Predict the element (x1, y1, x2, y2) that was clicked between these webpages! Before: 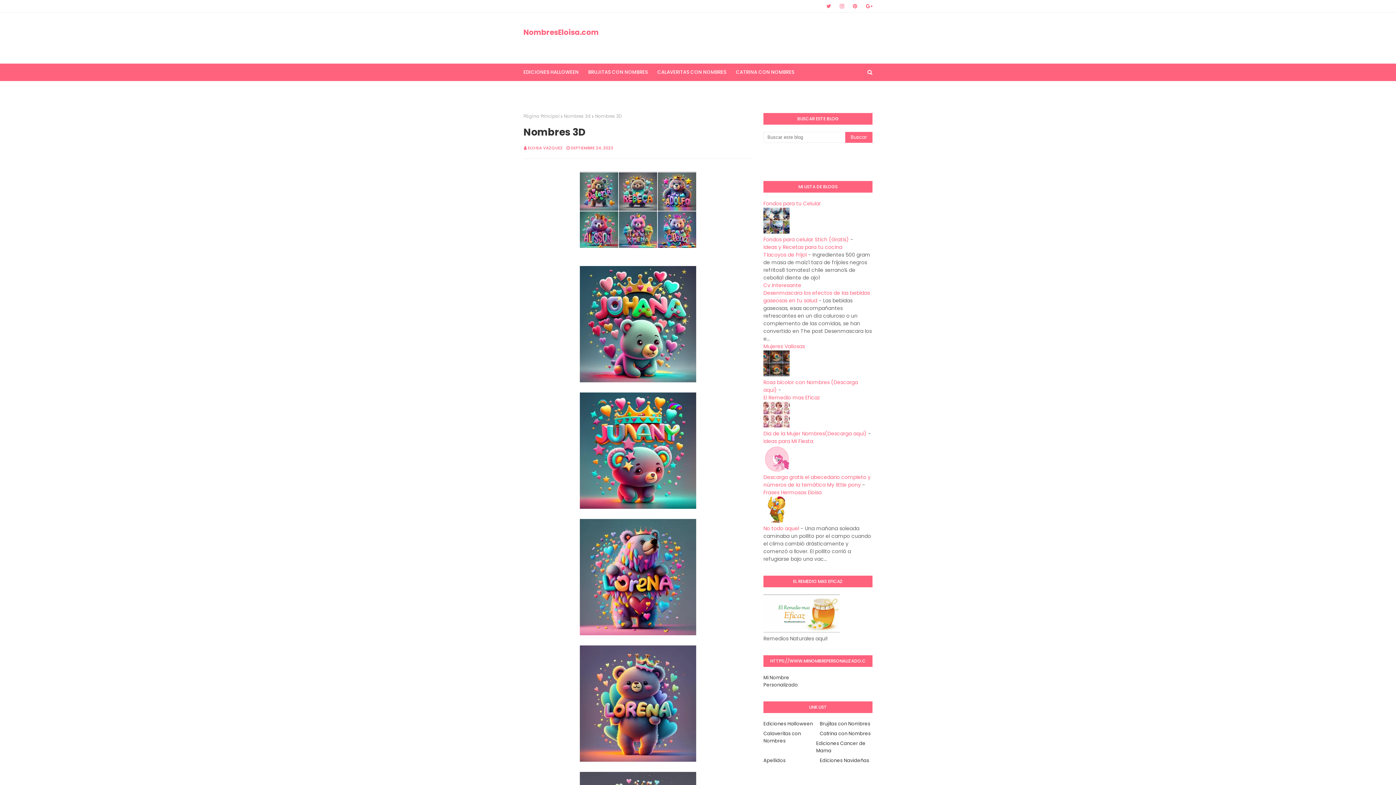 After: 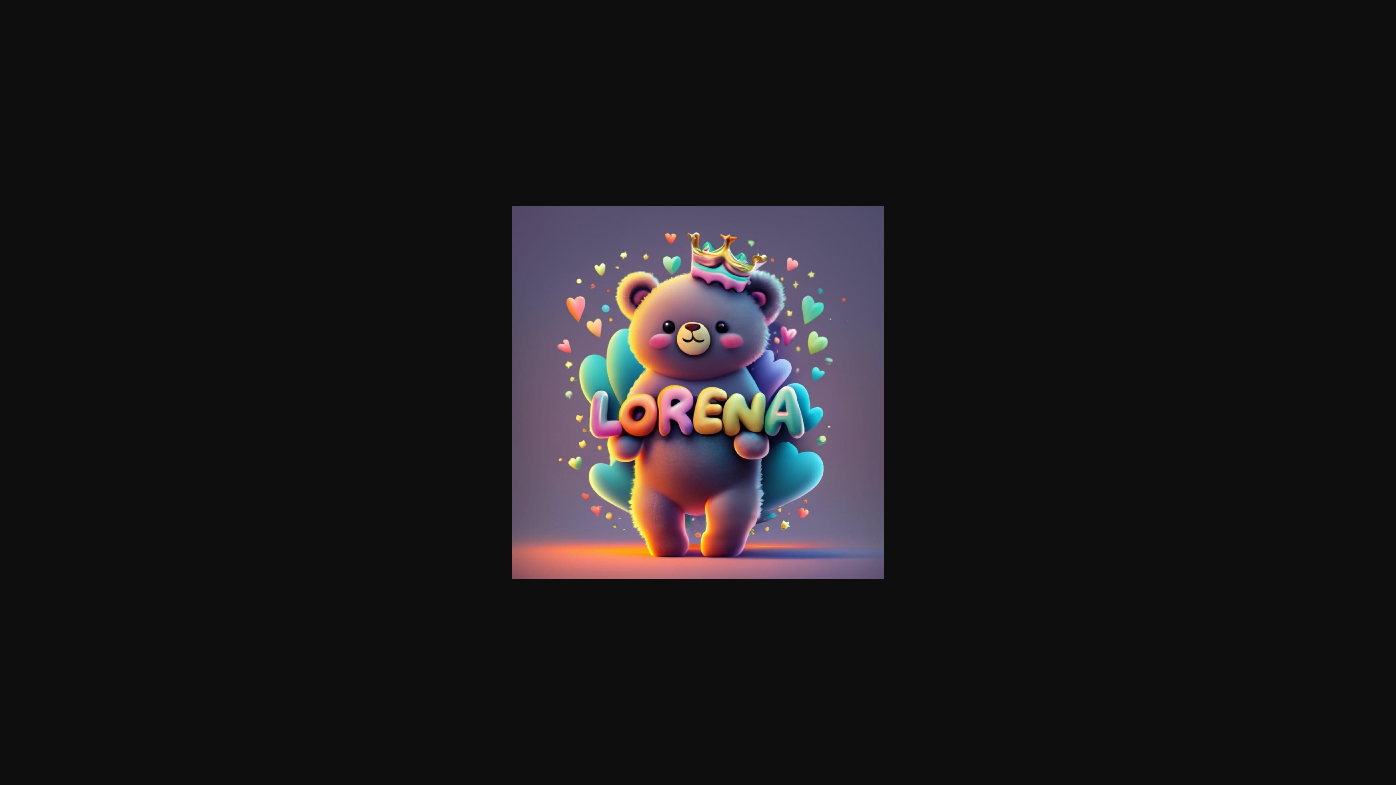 Action: bbox: (580, 756, 696, 764)